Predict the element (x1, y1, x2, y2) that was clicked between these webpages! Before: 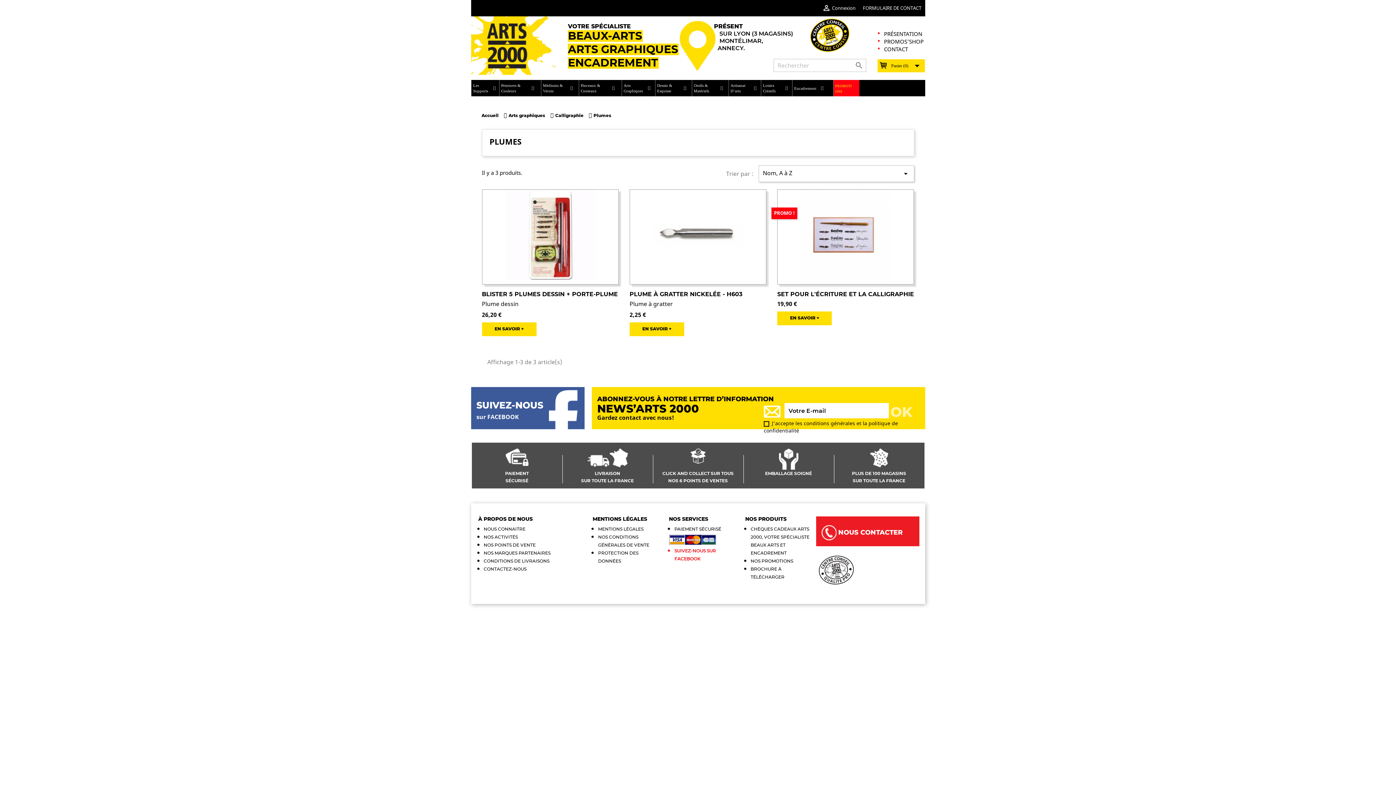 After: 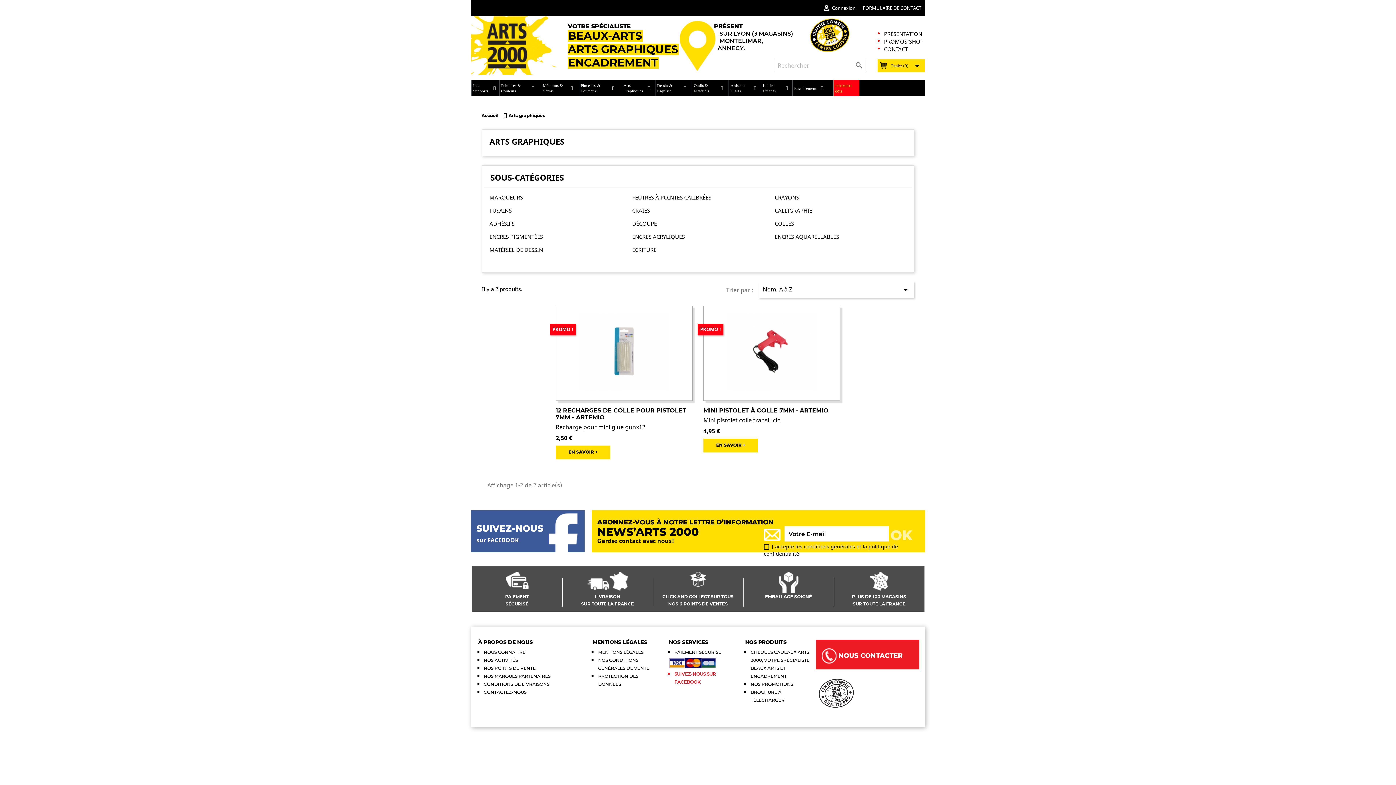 Action: bbox: (622, 80, 655, 96) label: Arts Graphiques